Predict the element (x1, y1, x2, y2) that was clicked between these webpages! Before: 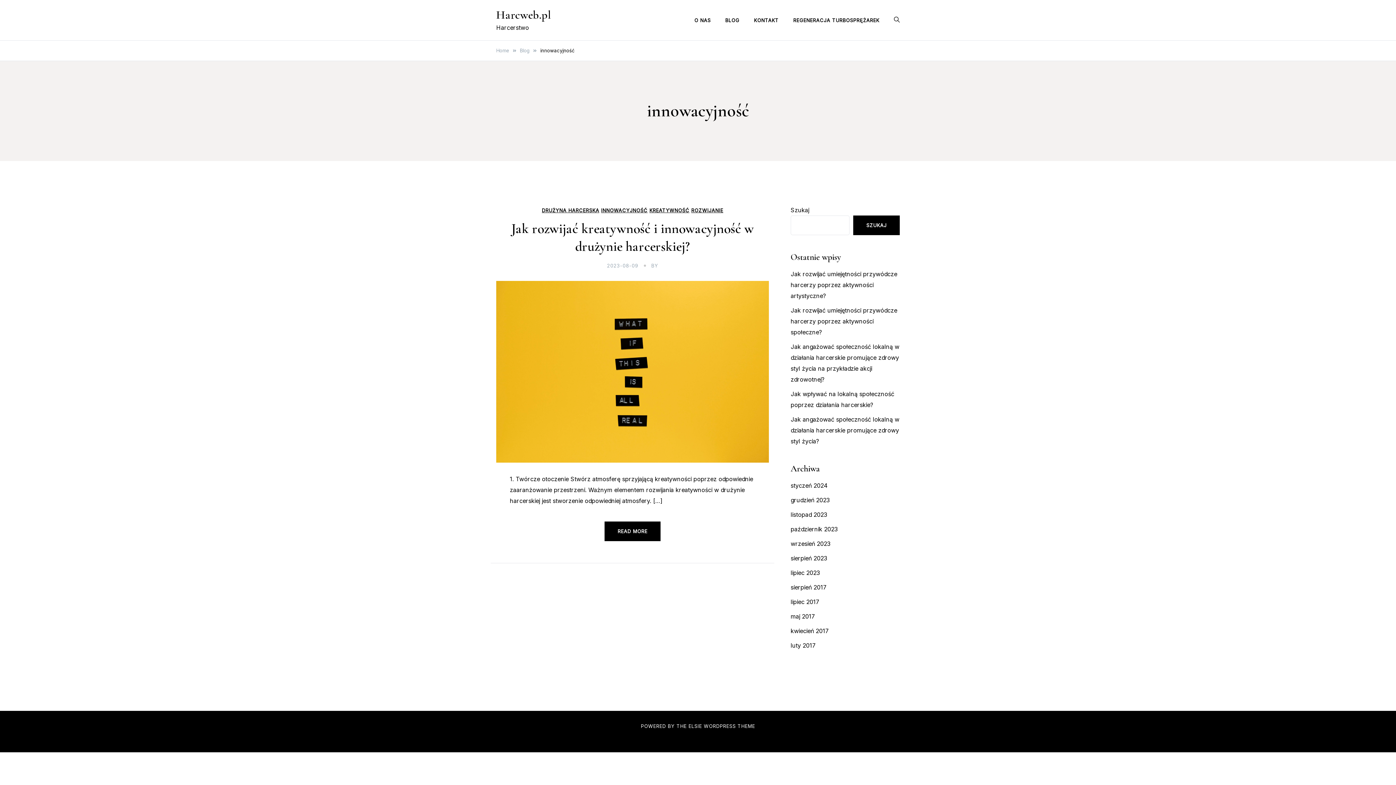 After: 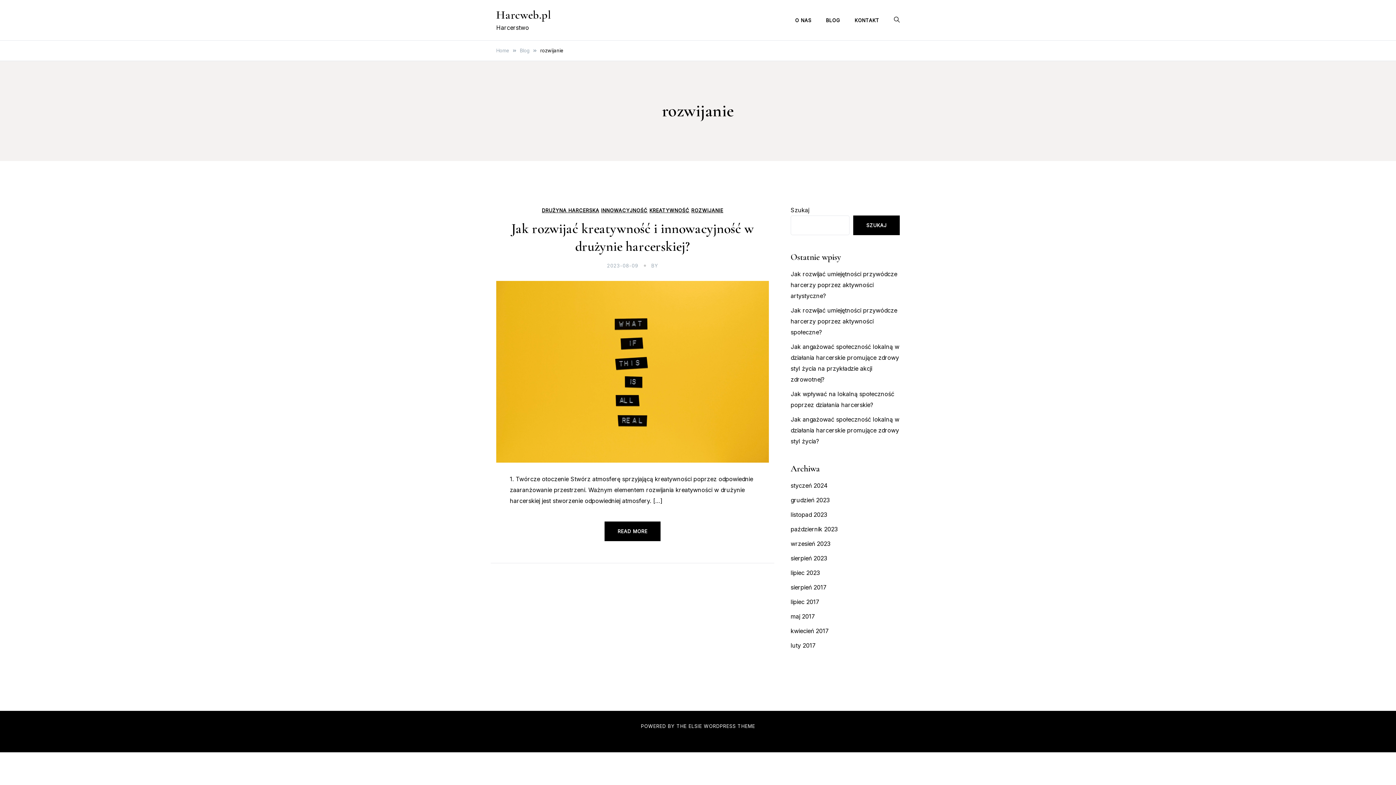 Action: bbox: (691, 208, 723, 213) label: ROZWIJANIE